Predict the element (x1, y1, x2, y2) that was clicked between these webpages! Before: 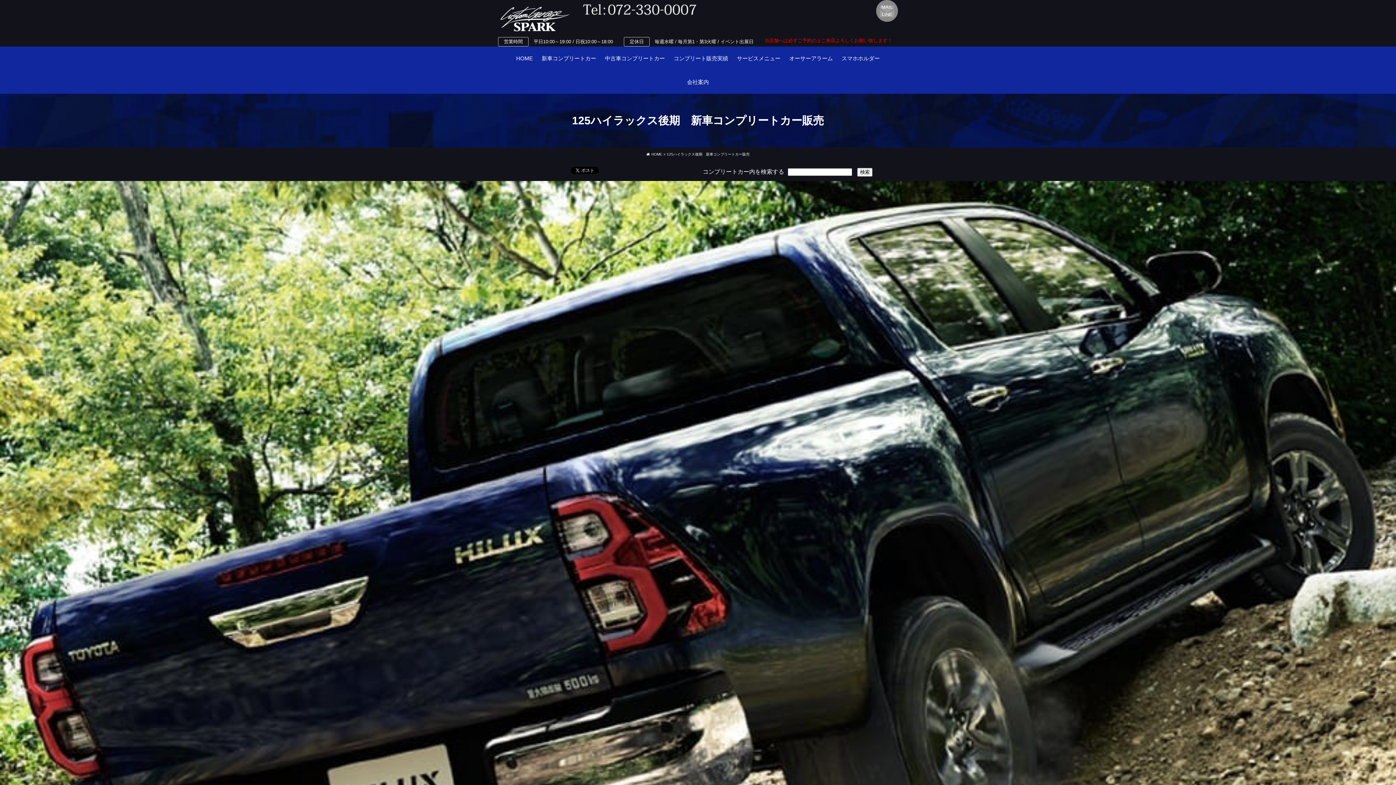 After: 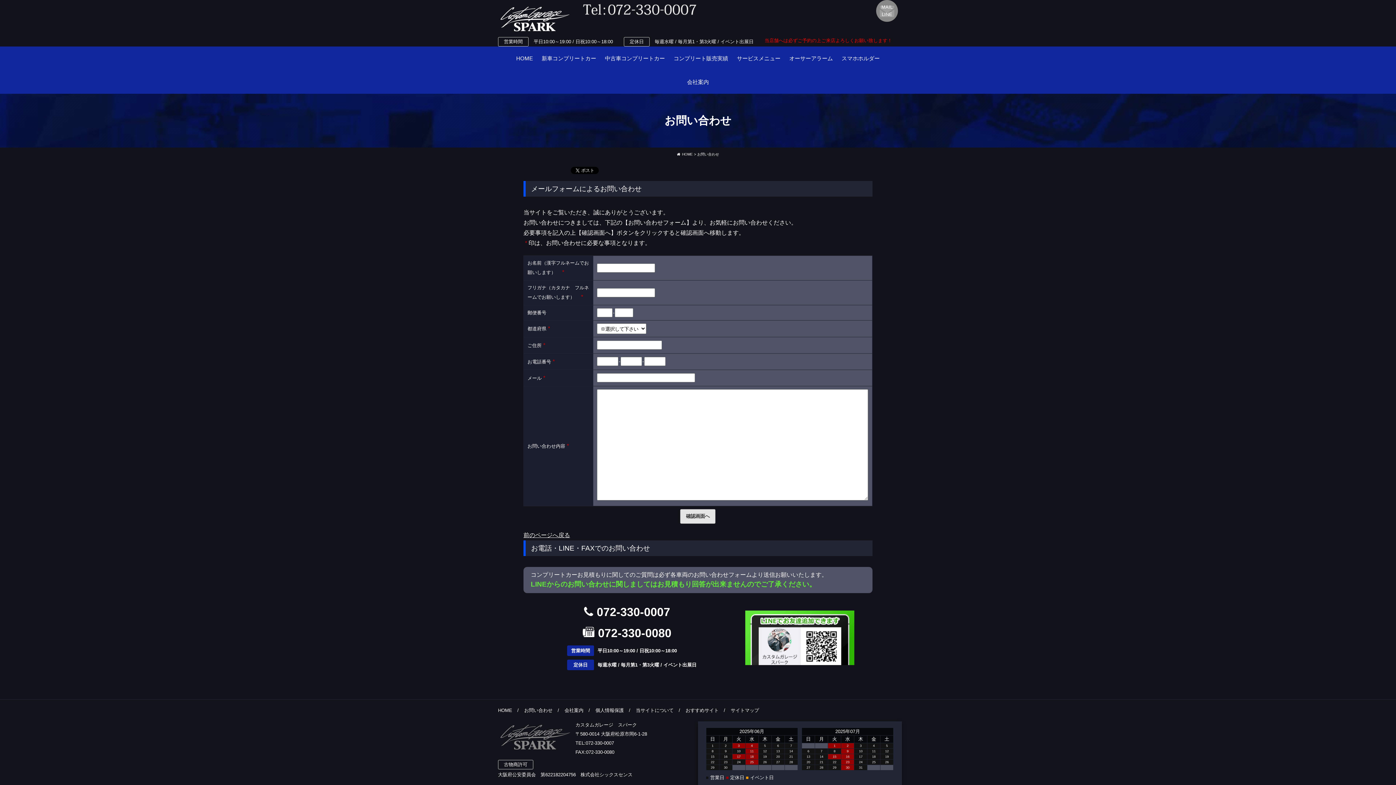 Action: label: MAIL
LINE bbox: (876, 0, 898, 21)